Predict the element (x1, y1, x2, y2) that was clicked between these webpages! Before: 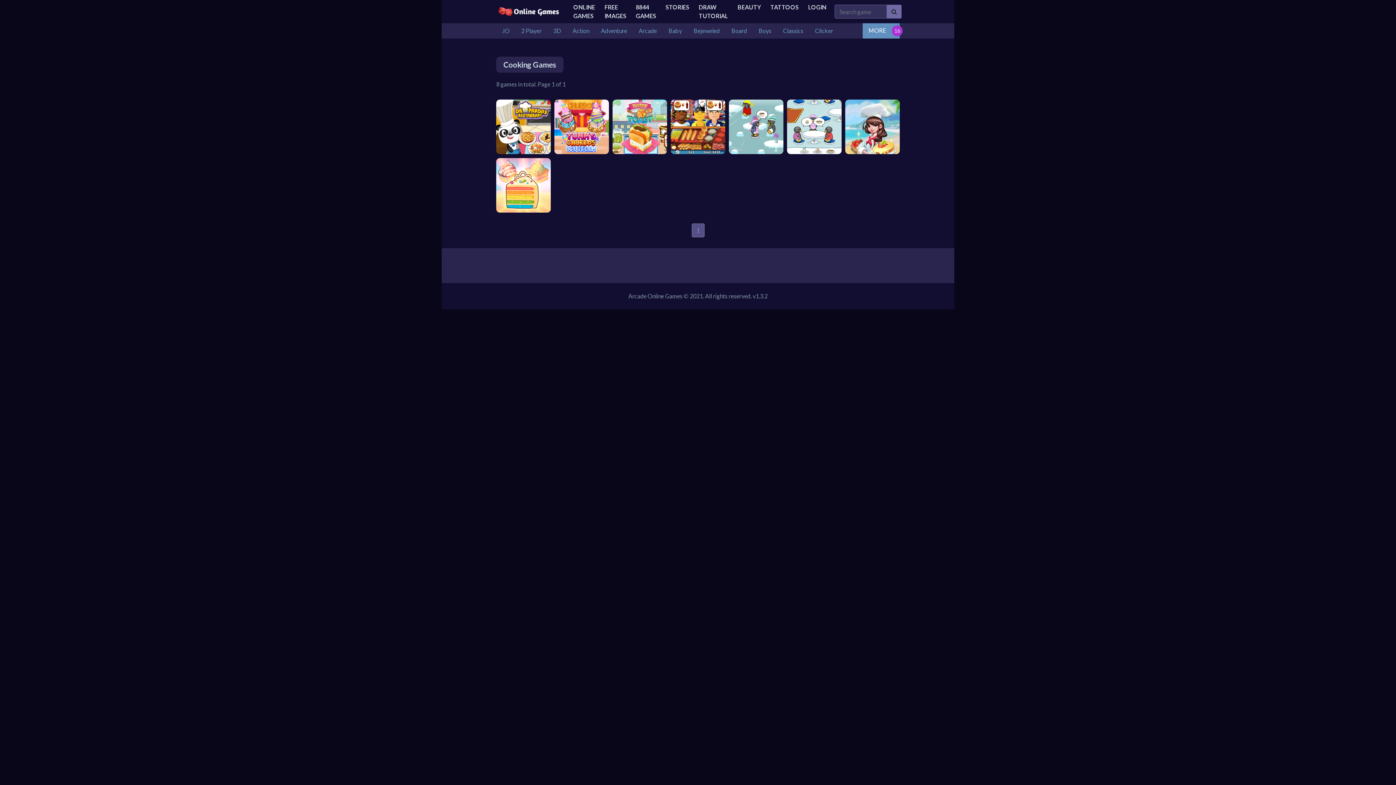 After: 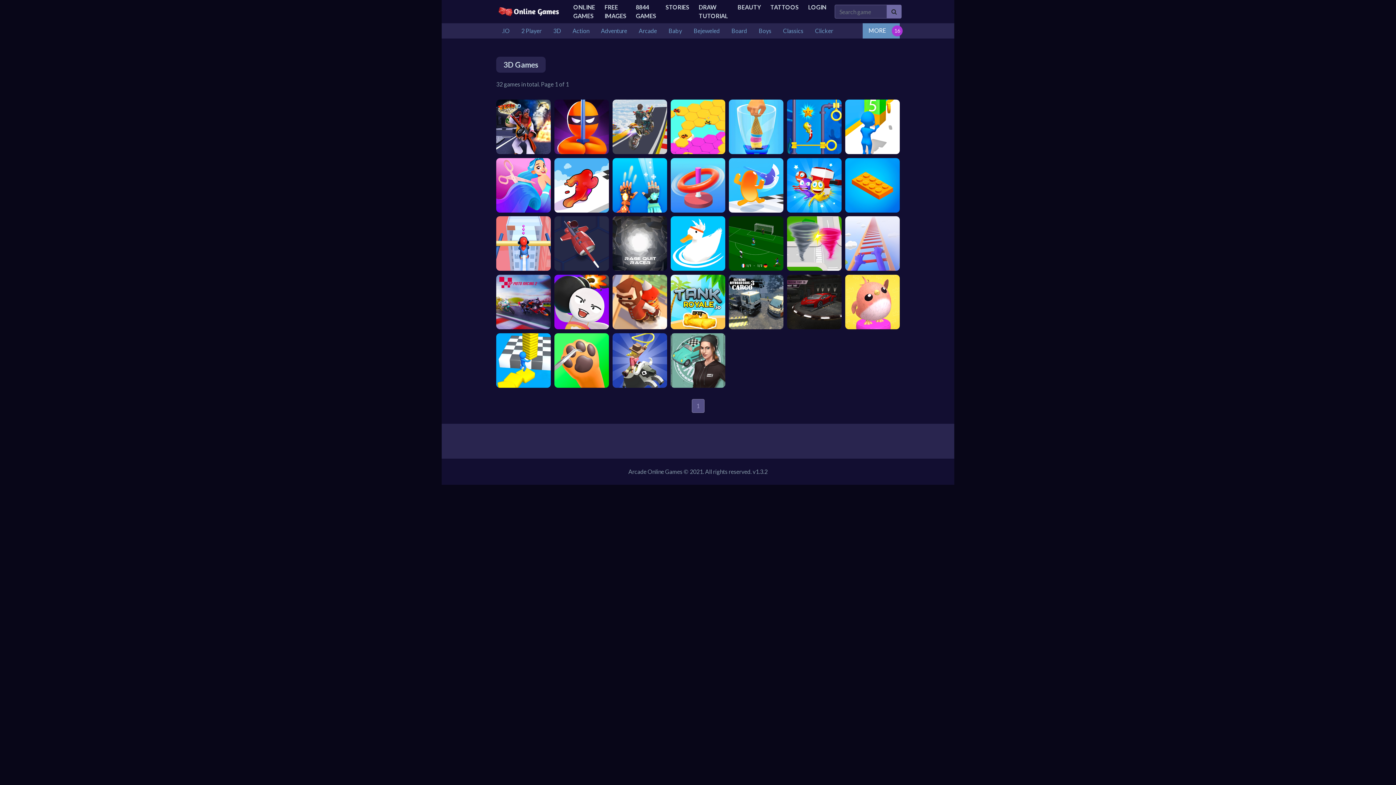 Action: label: 3D bbox: (547, 23, 566, 38)